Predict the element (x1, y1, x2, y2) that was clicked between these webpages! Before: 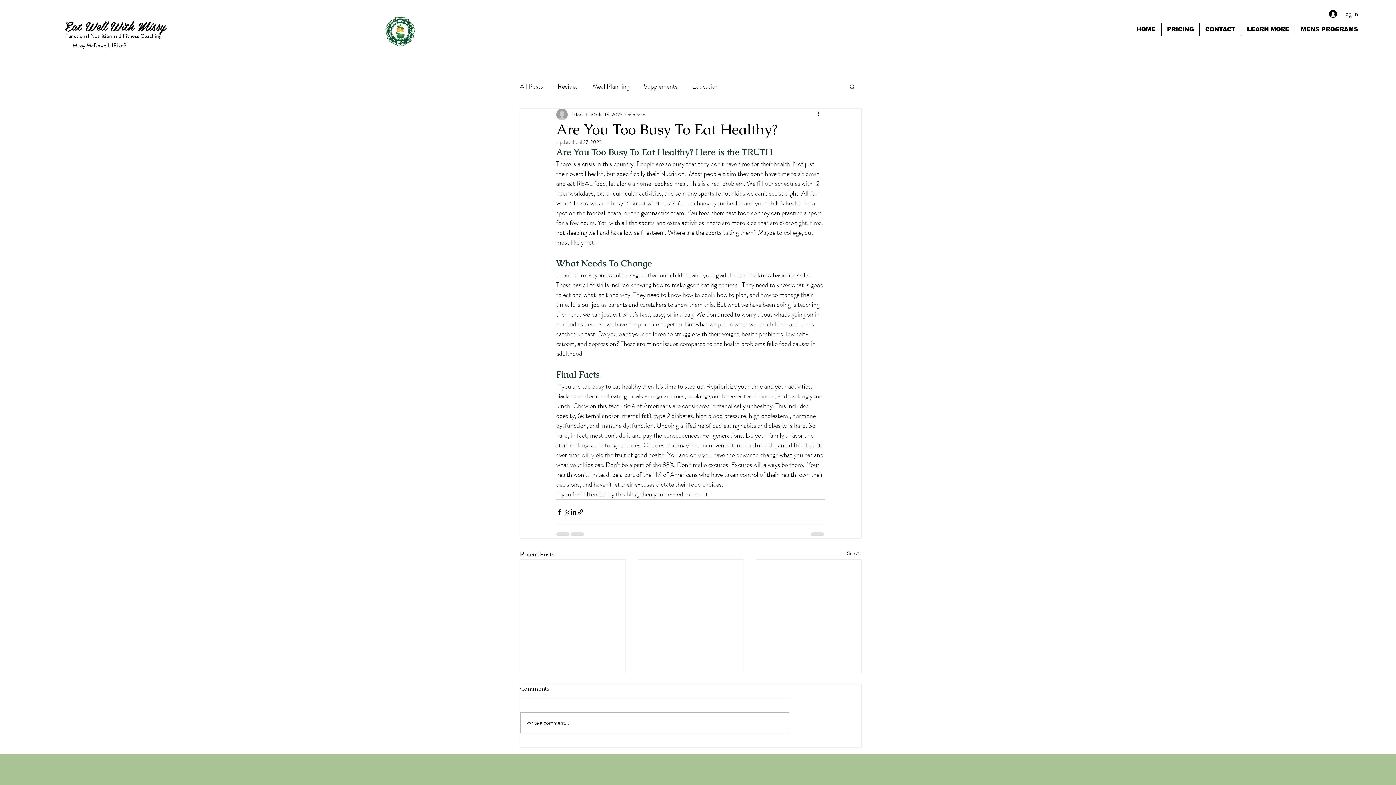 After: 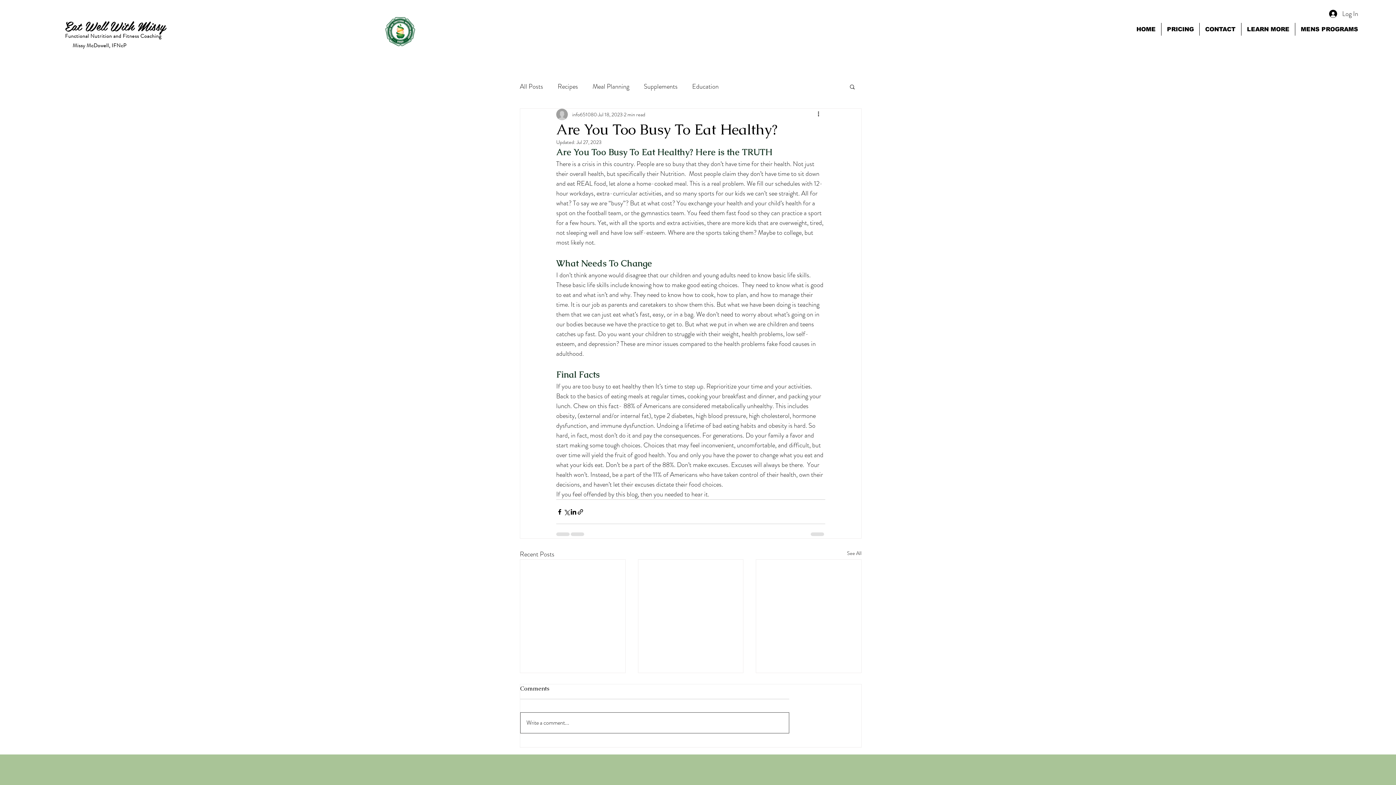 Action: label: Write a comment... bbox: (520, 713, 789, 733)